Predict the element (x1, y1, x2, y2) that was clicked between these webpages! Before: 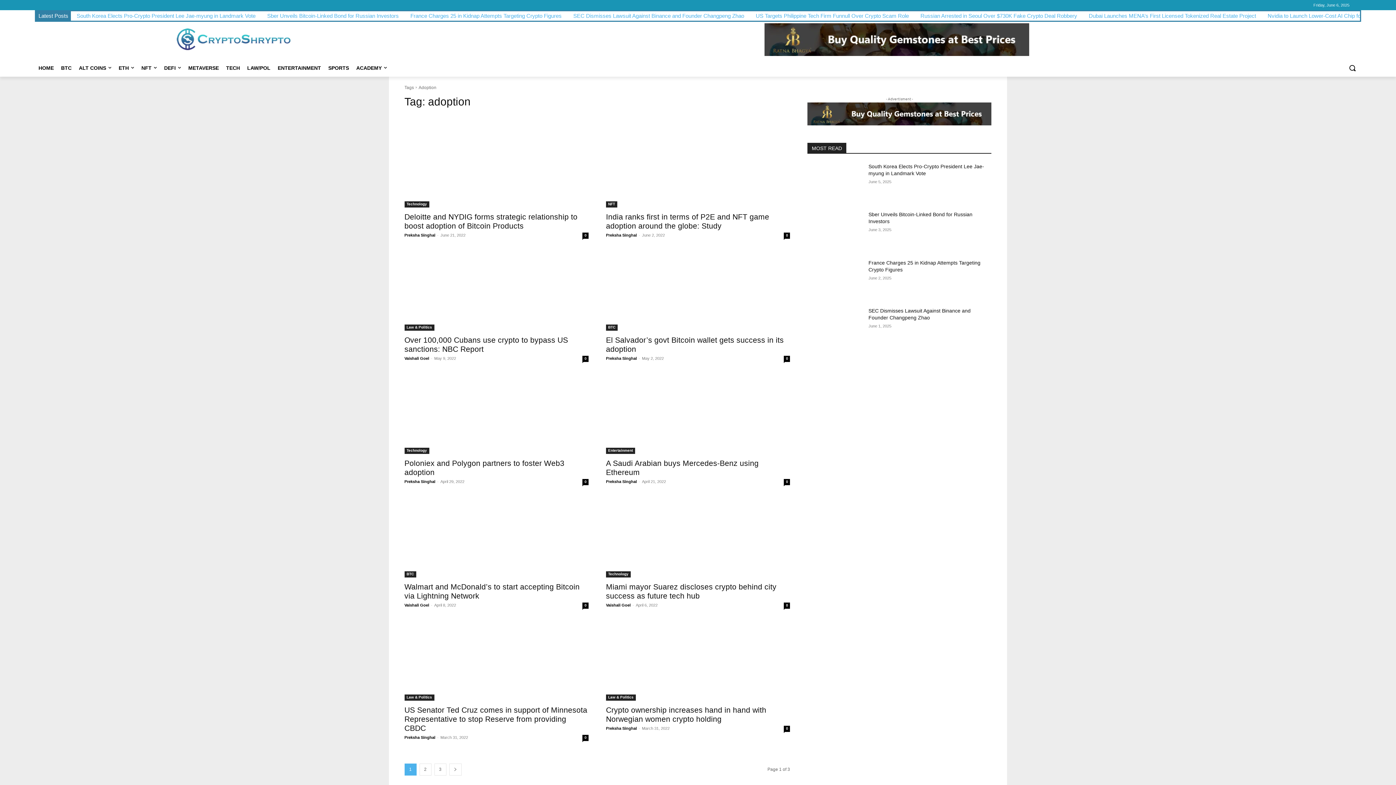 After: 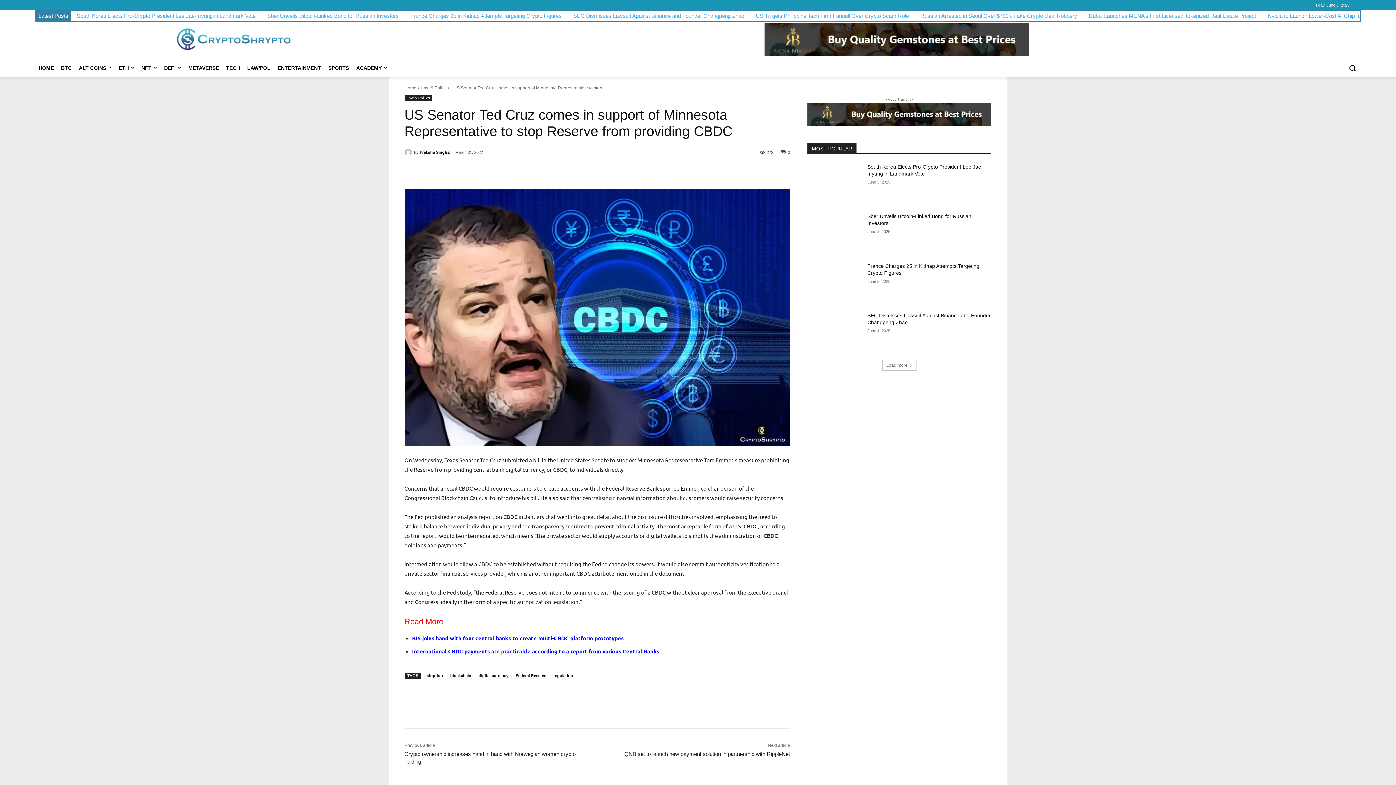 Action: label: US Senator Ted Cruz comes in support of Minnesota Representative to stop Reserve from providing CBDC bbox: (404, 706, 587, 732)